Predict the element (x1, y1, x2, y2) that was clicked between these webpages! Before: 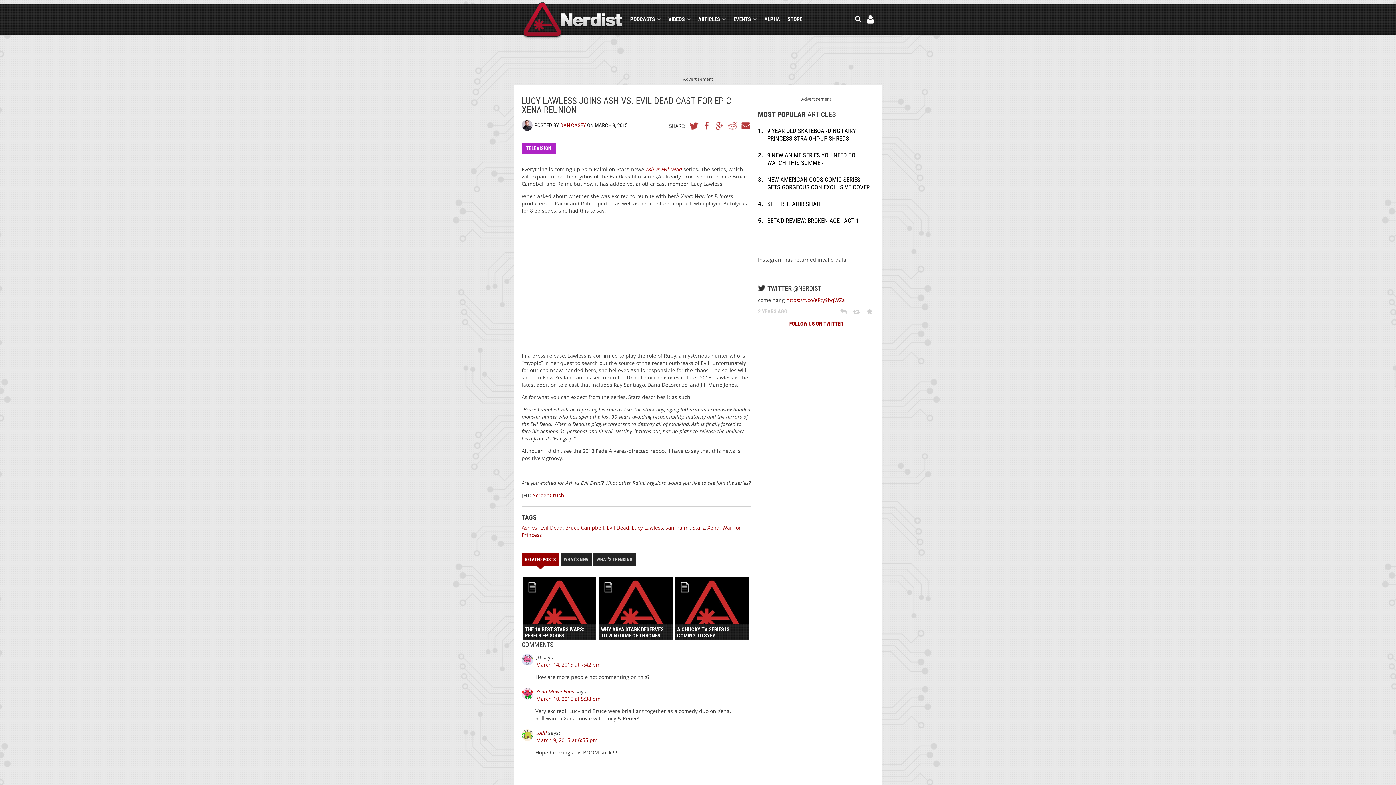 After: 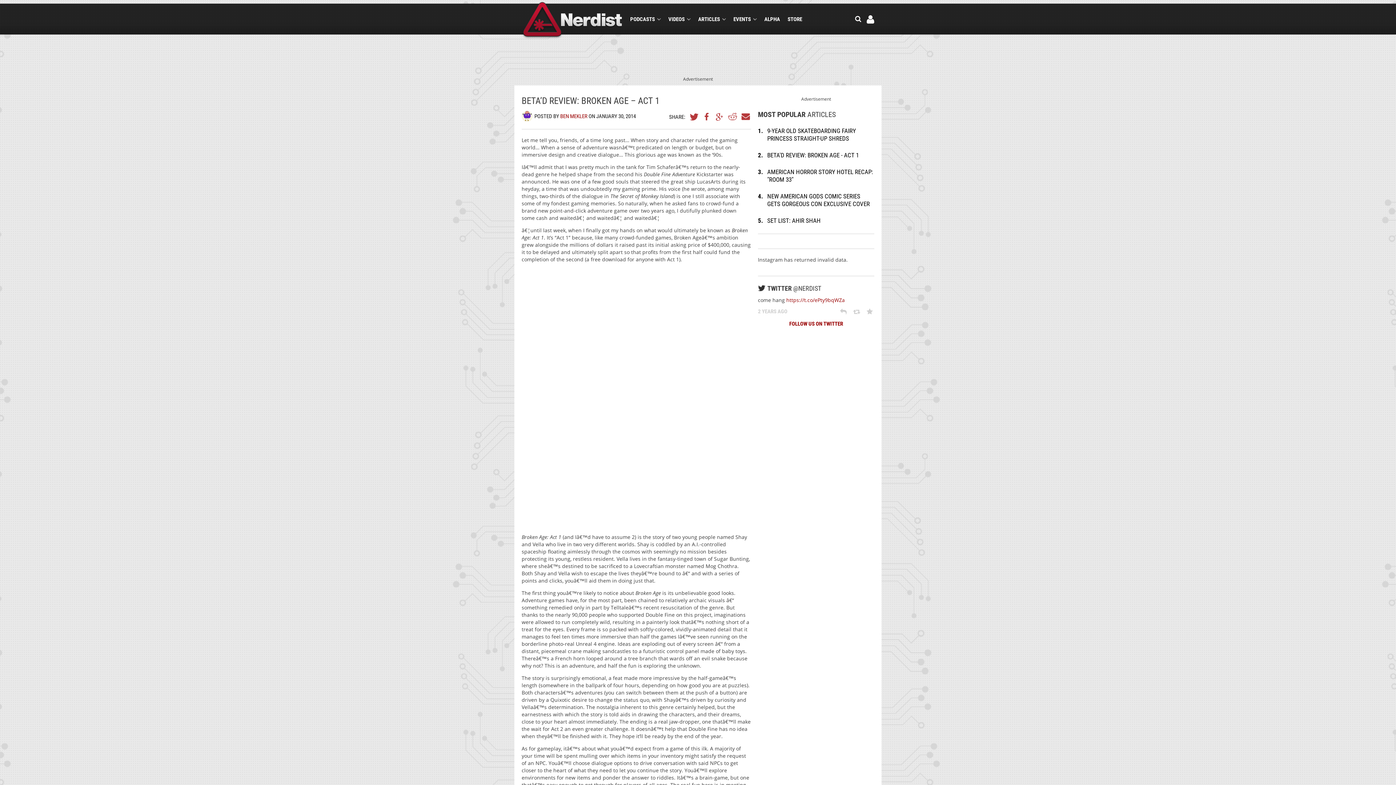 Action: bbox: (767, 217, 859, 224) label: BETA'D REVIEW: BROKEN AGE - ACT 1